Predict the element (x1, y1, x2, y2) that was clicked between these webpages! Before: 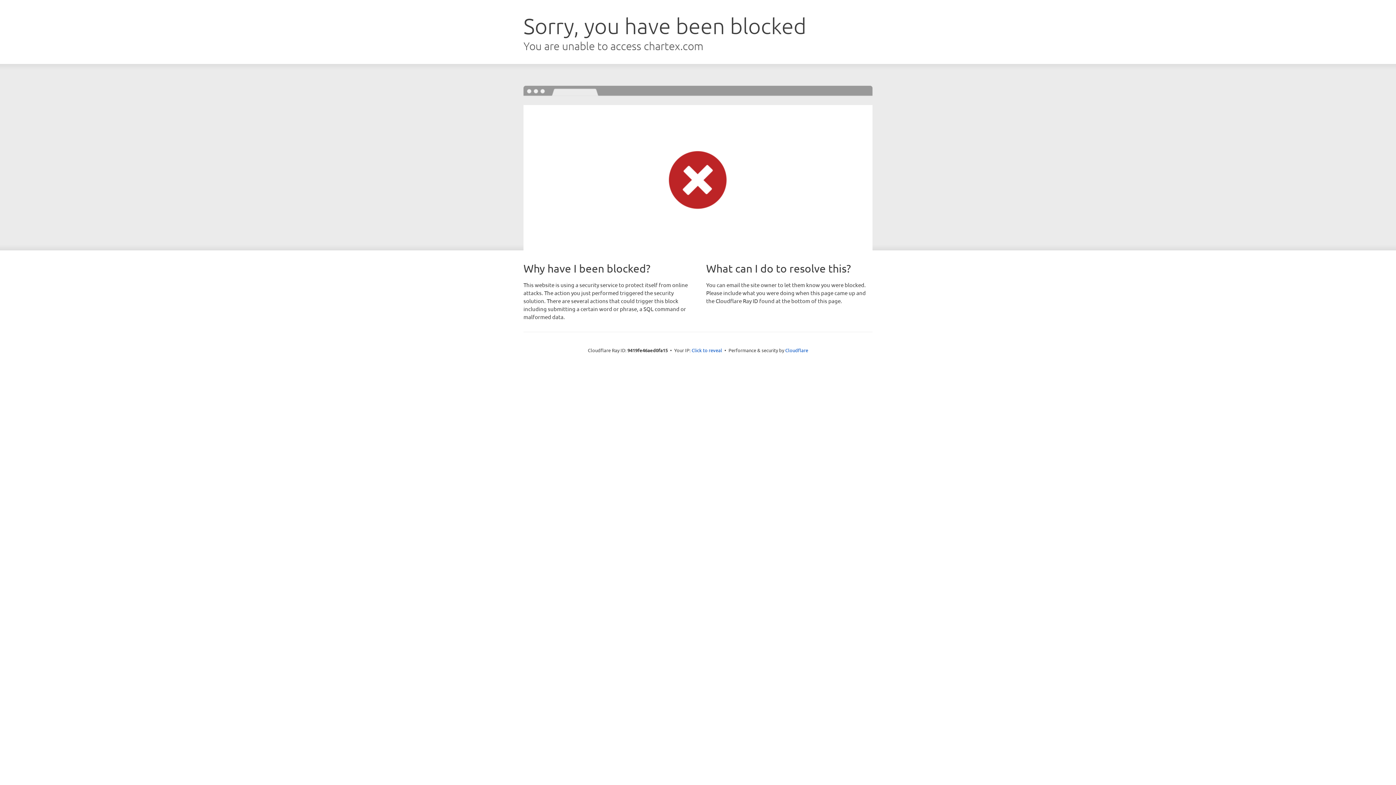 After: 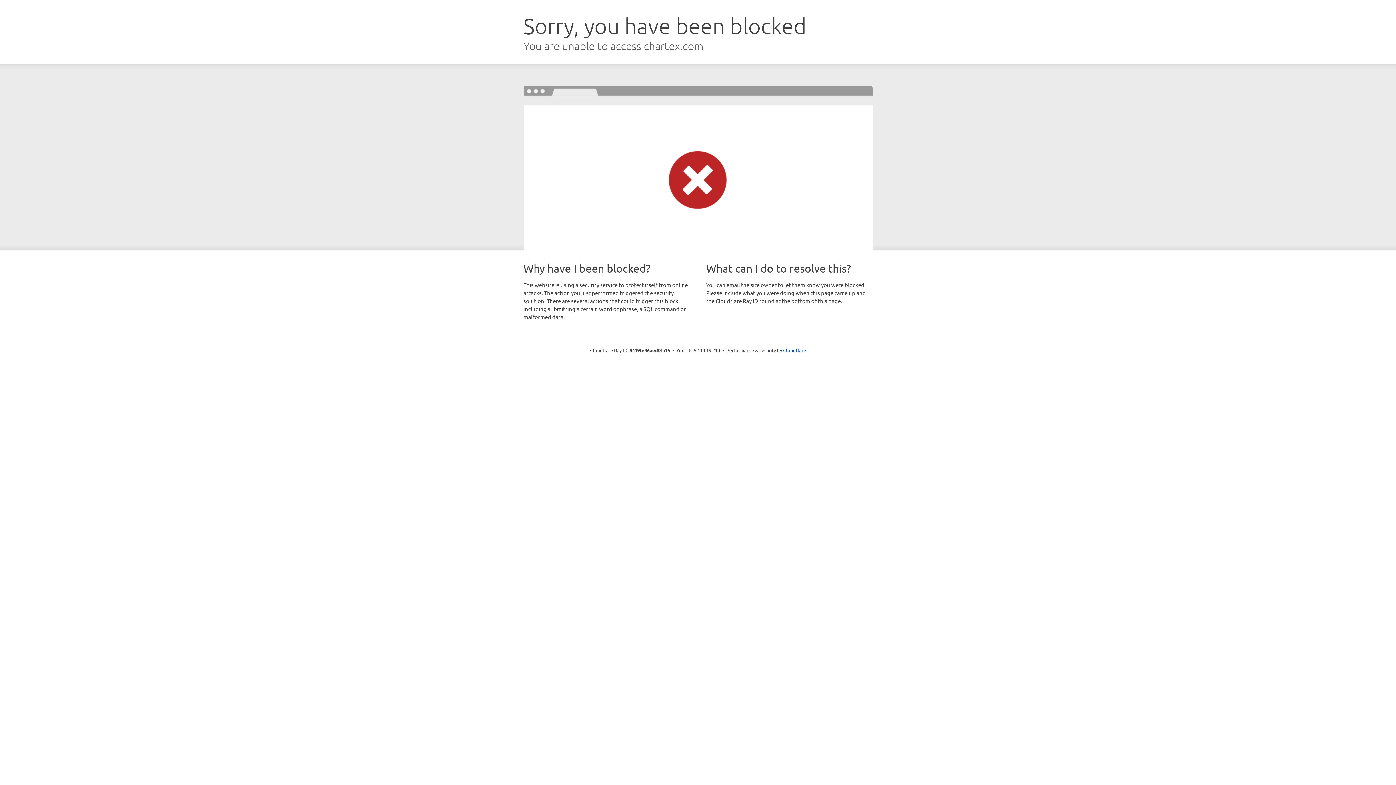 Action: bbox: (691, 346, 722, 353) label: Click to reveal